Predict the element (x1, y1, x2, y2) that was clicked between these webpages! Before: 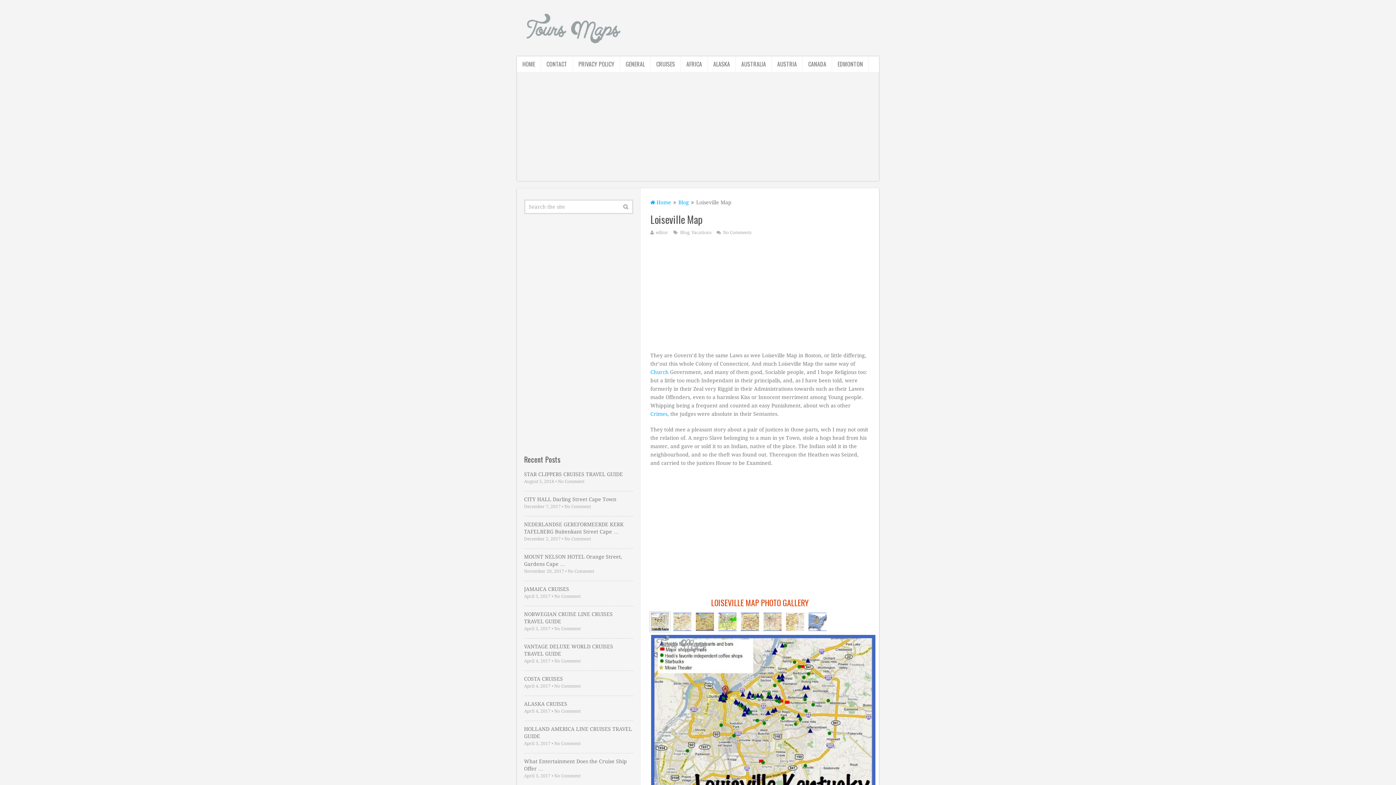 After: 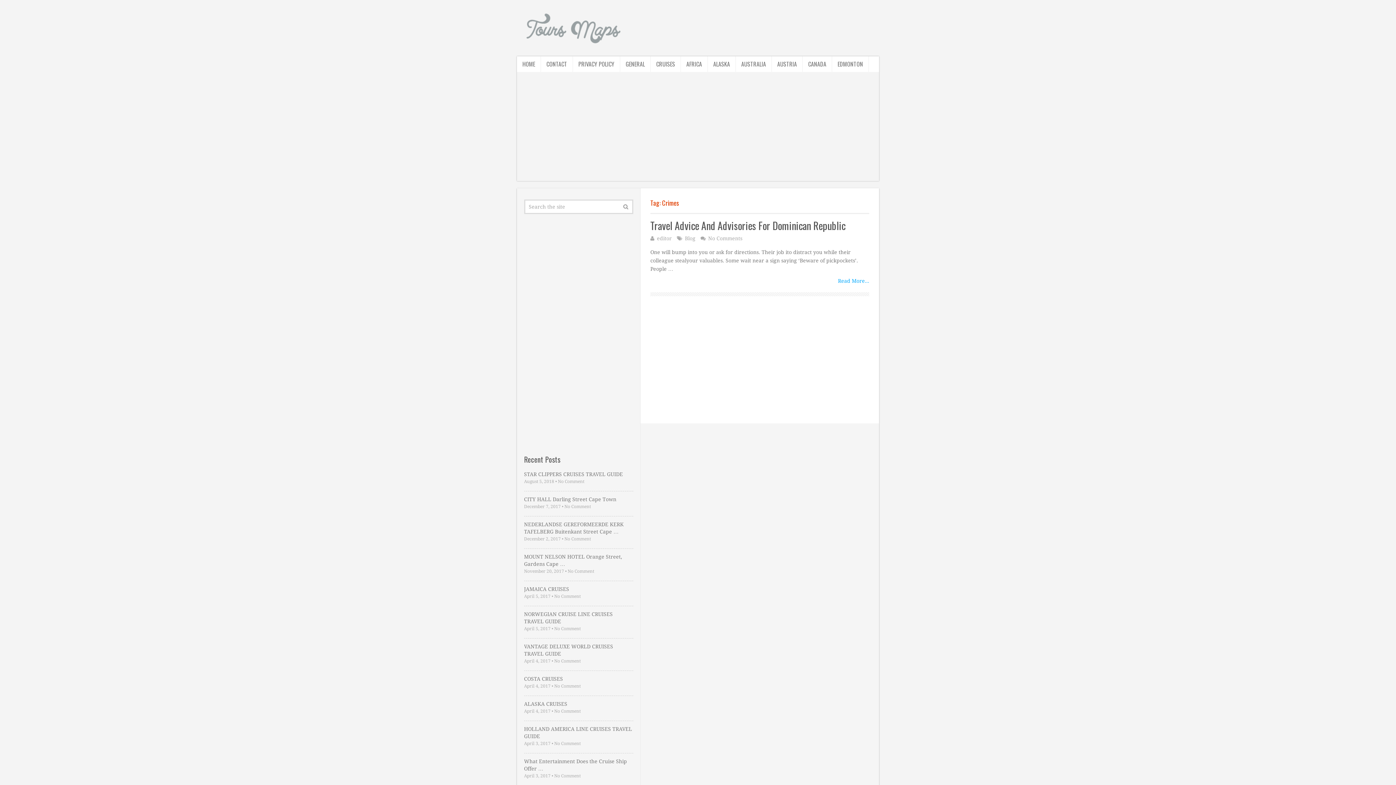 Action: bbox: (650, 411, 667, 417) label: Crimes